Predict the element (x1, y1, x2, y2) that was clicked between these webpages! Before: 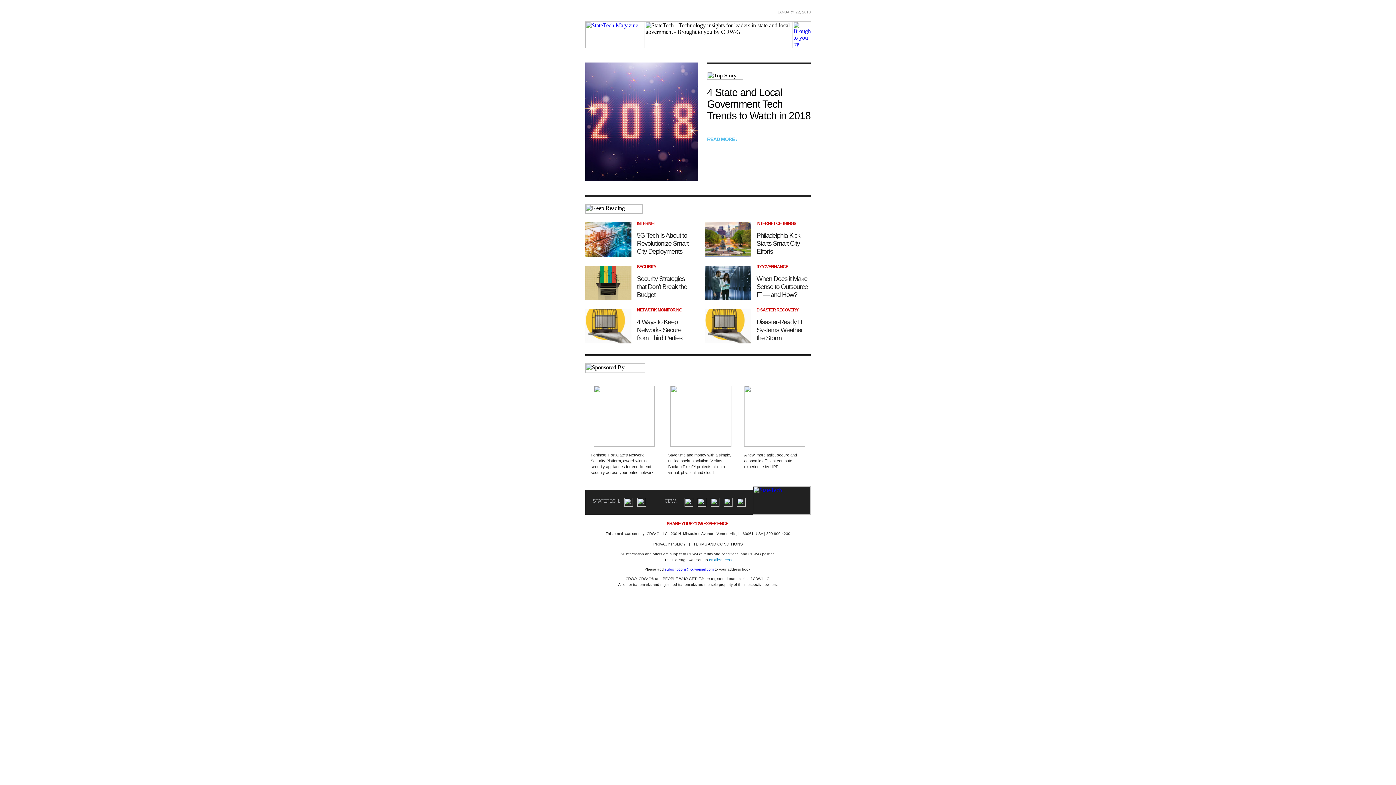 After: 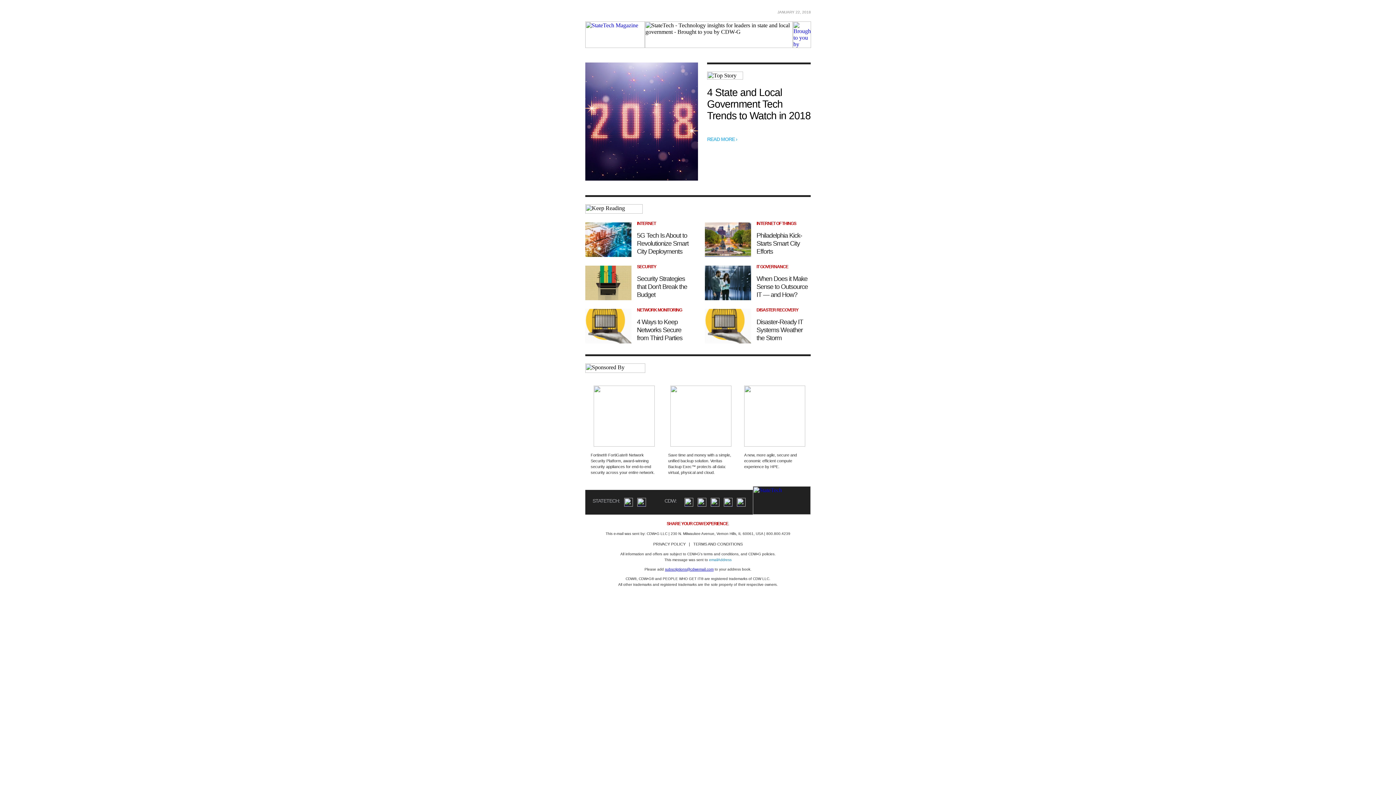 Action: bbox: (666, 521, 728, 526) label: SHARE YOUR CDW EXPERIENCE